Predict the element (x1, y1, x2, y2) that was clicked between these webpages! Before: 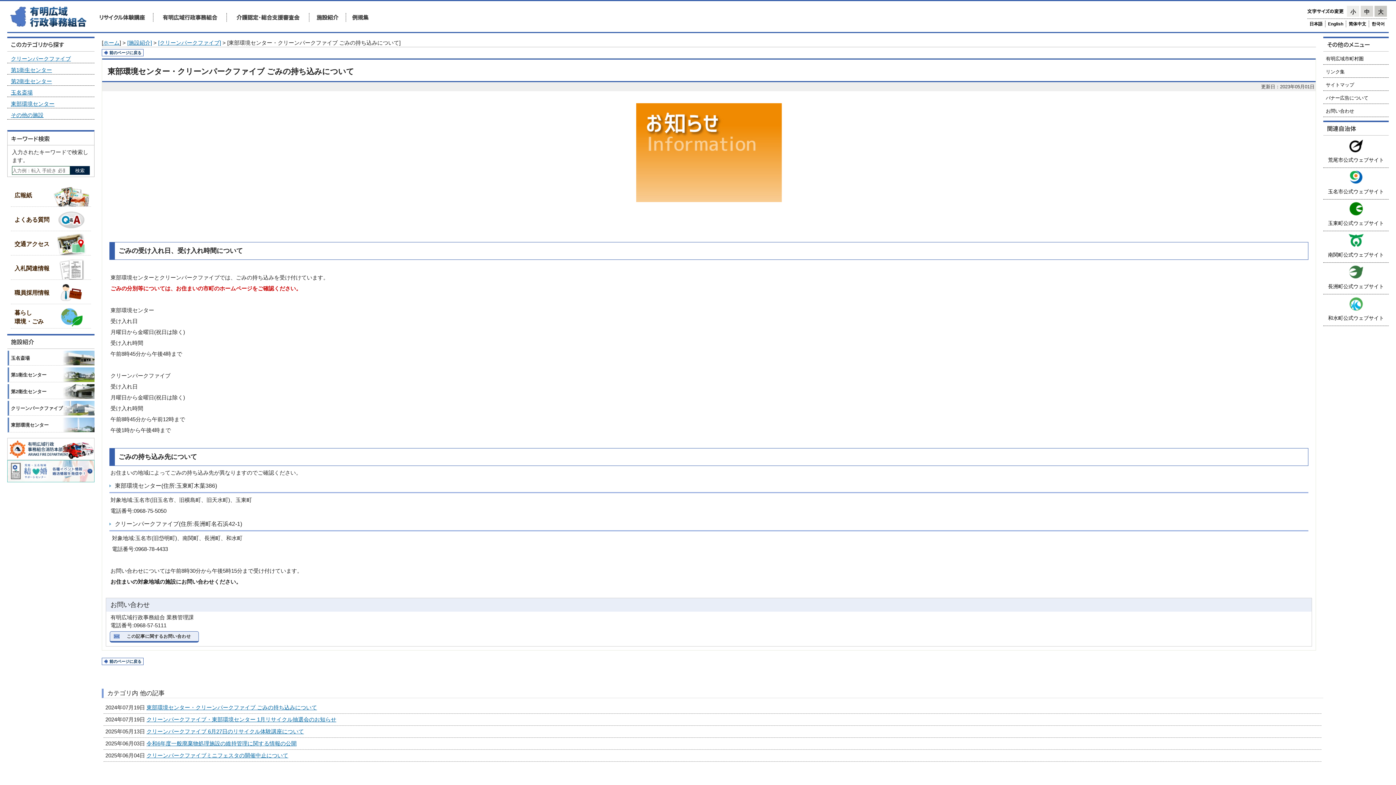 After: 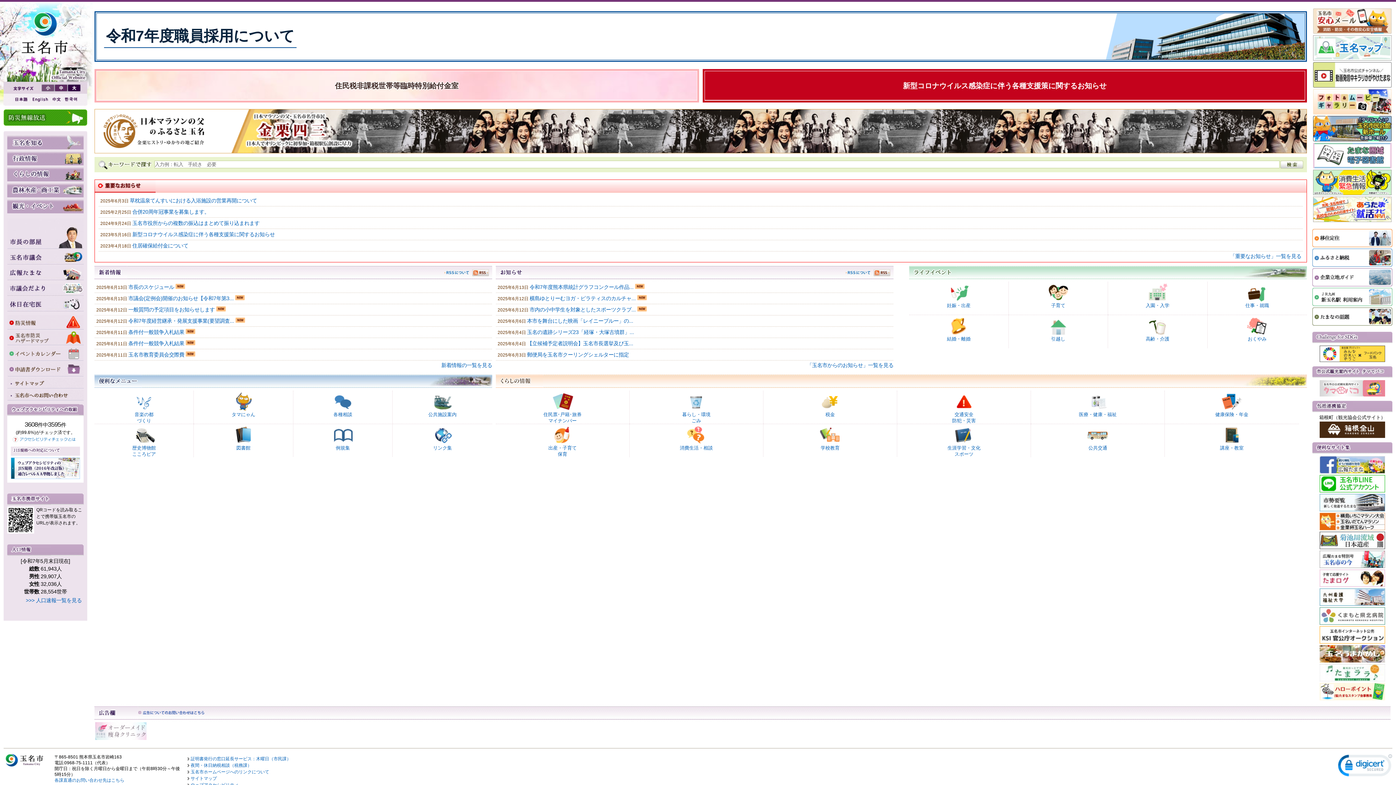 Action: label: 玉名市公式ウェブサイト bbox: (1323, 170, 1389, 199)